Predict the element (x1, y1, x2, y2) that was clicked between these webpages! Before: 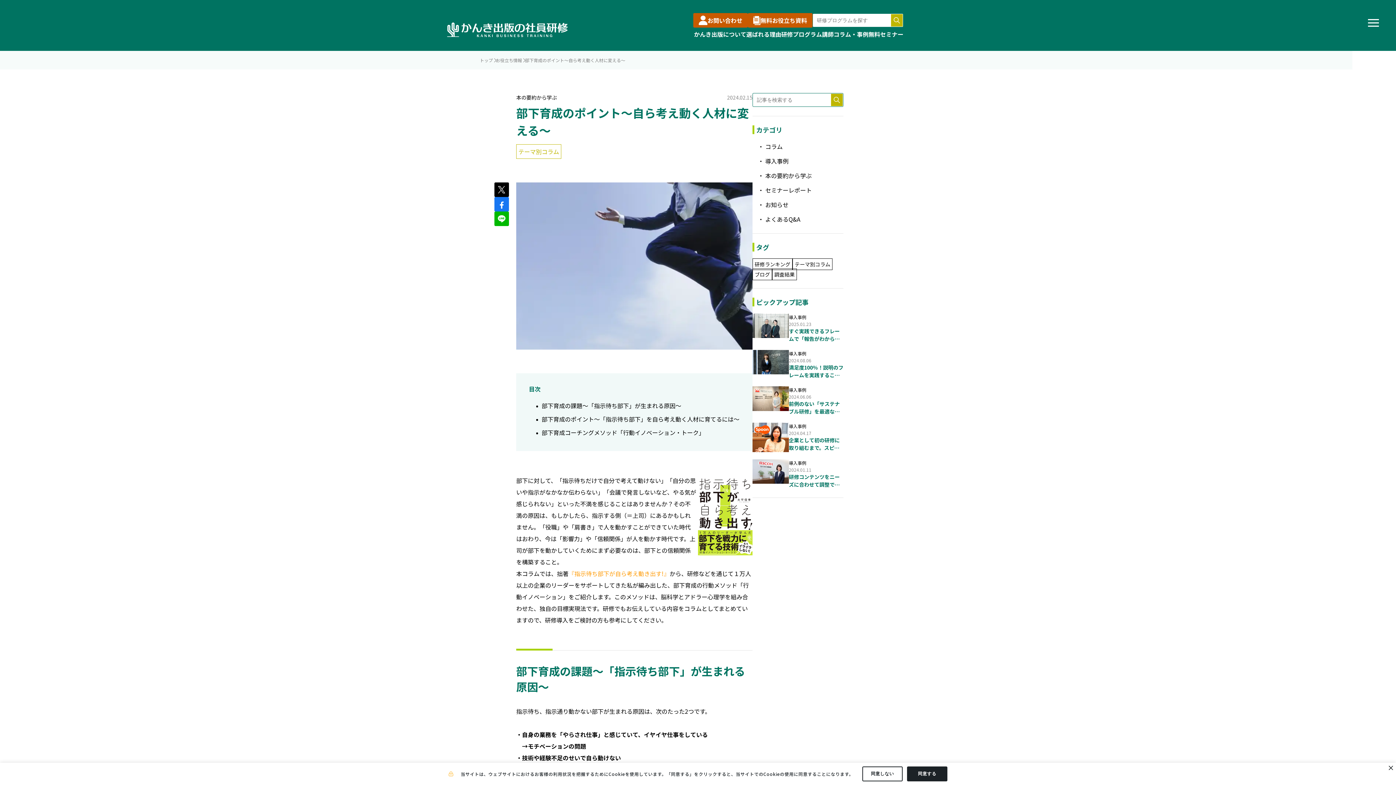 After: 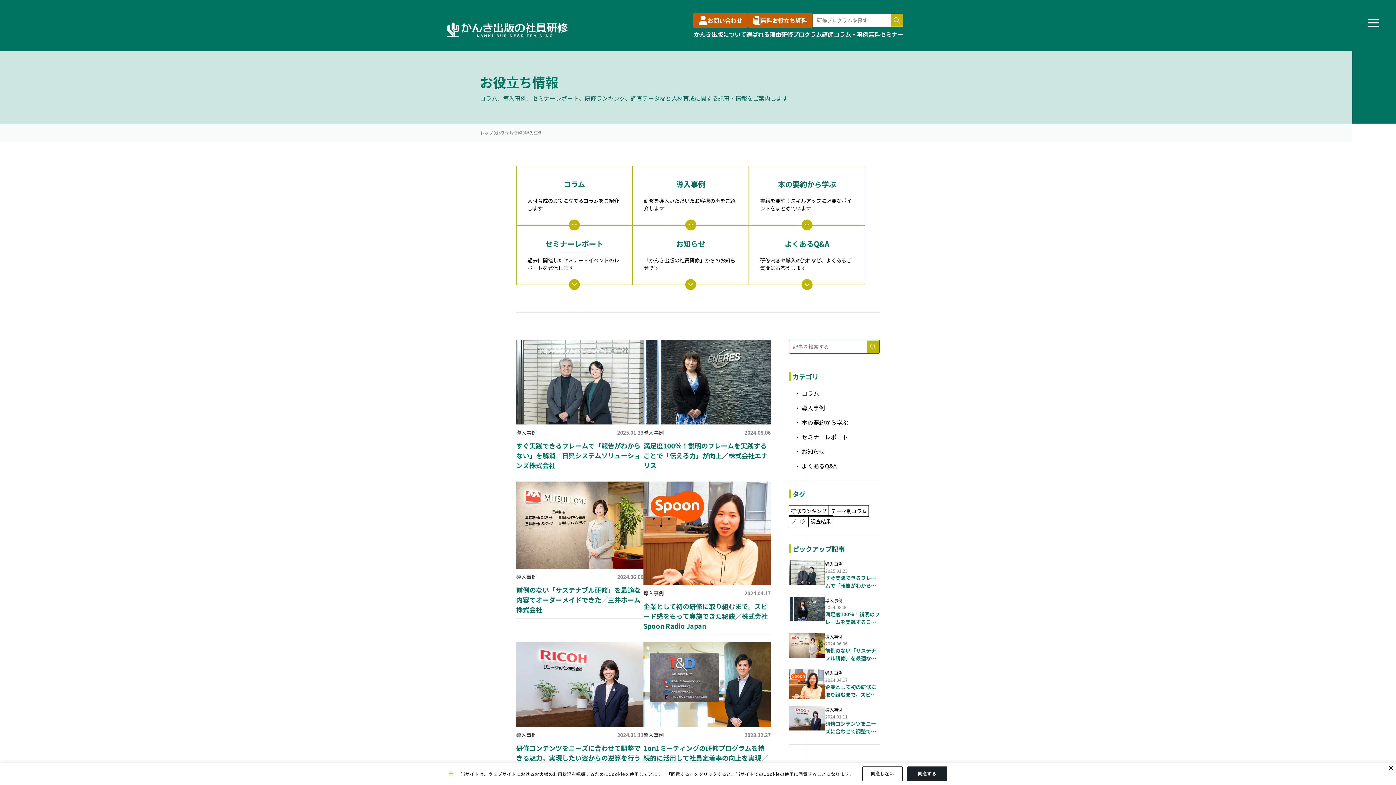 Action: bbox: (765, 156, 788, 165) label: 導入事例